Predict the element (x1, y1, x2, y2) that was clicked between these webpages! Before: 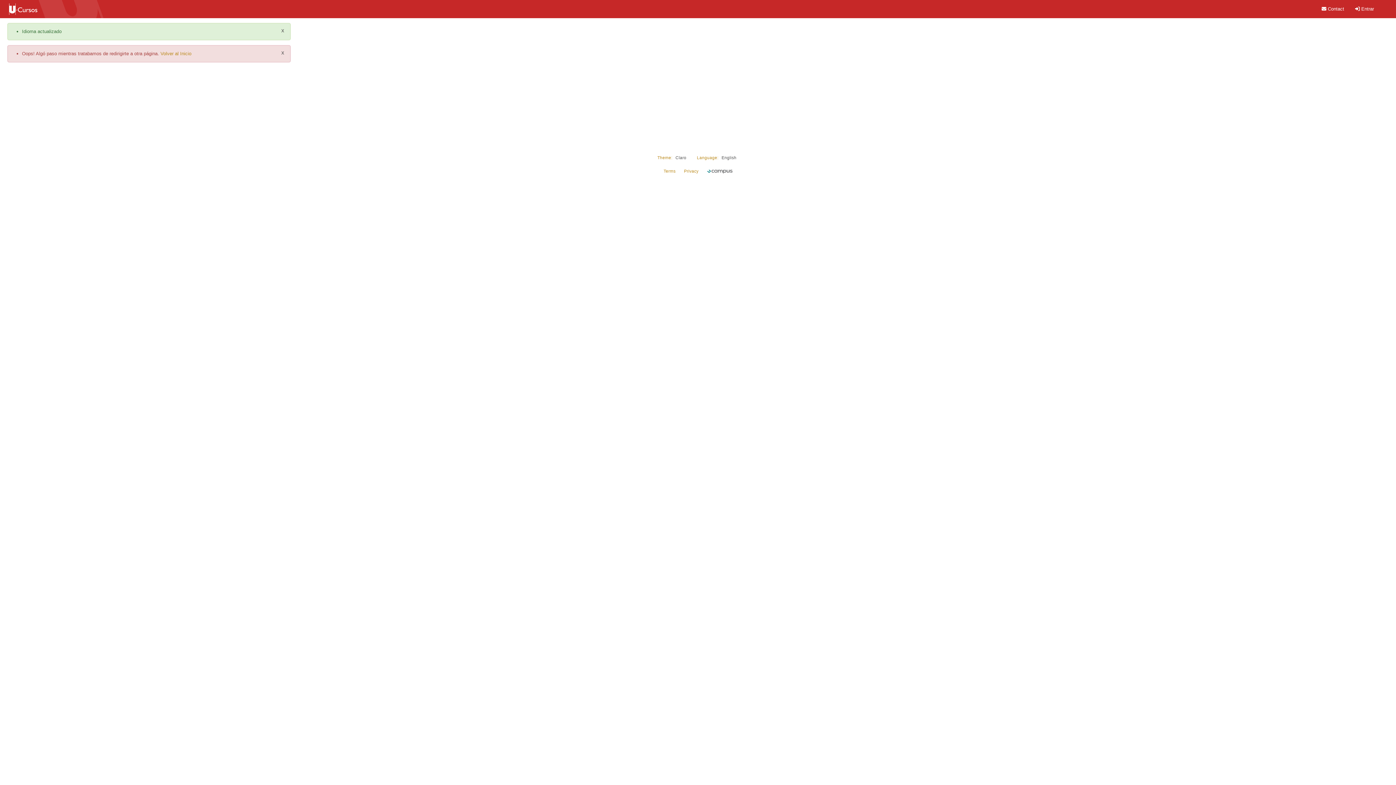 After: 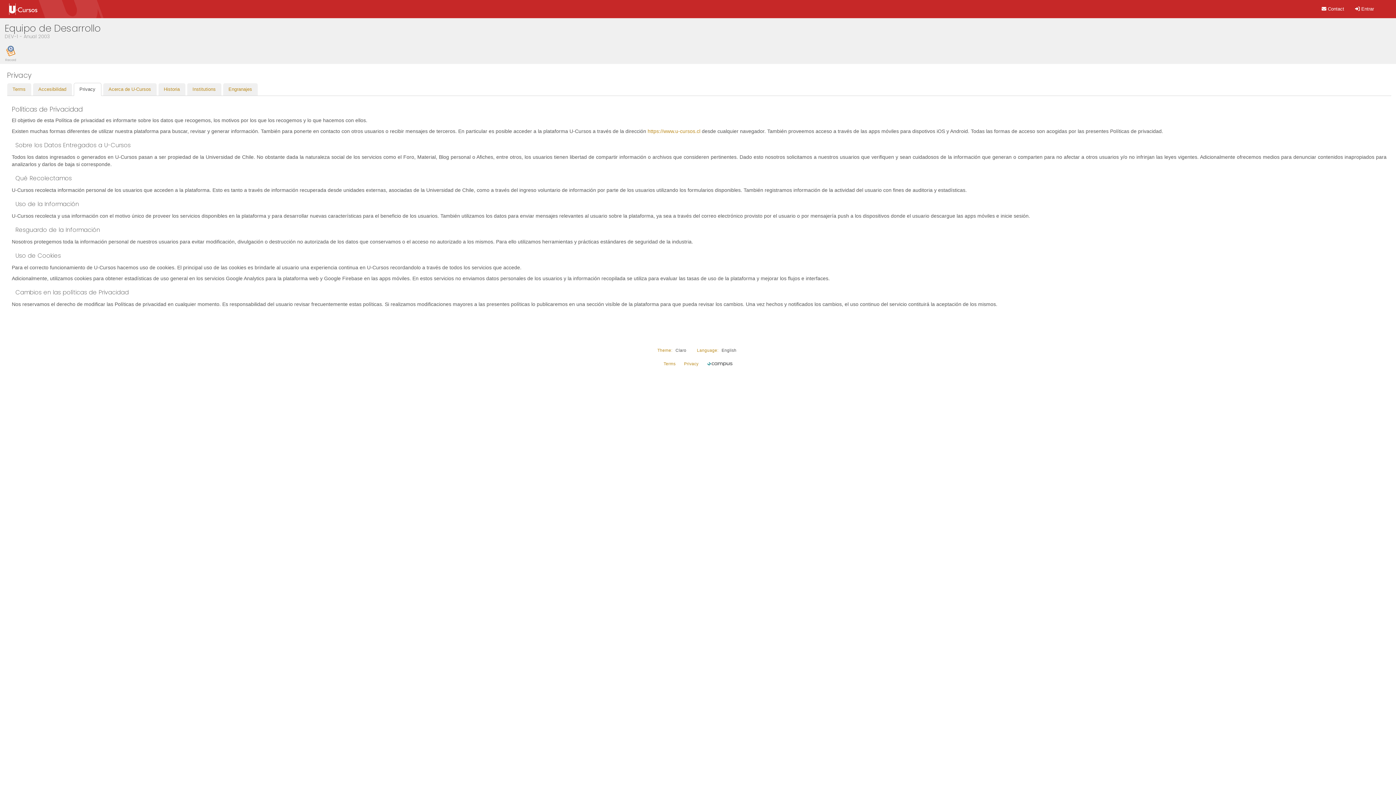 Action: bbox: (684, 168, 698, 173) label: Privacy